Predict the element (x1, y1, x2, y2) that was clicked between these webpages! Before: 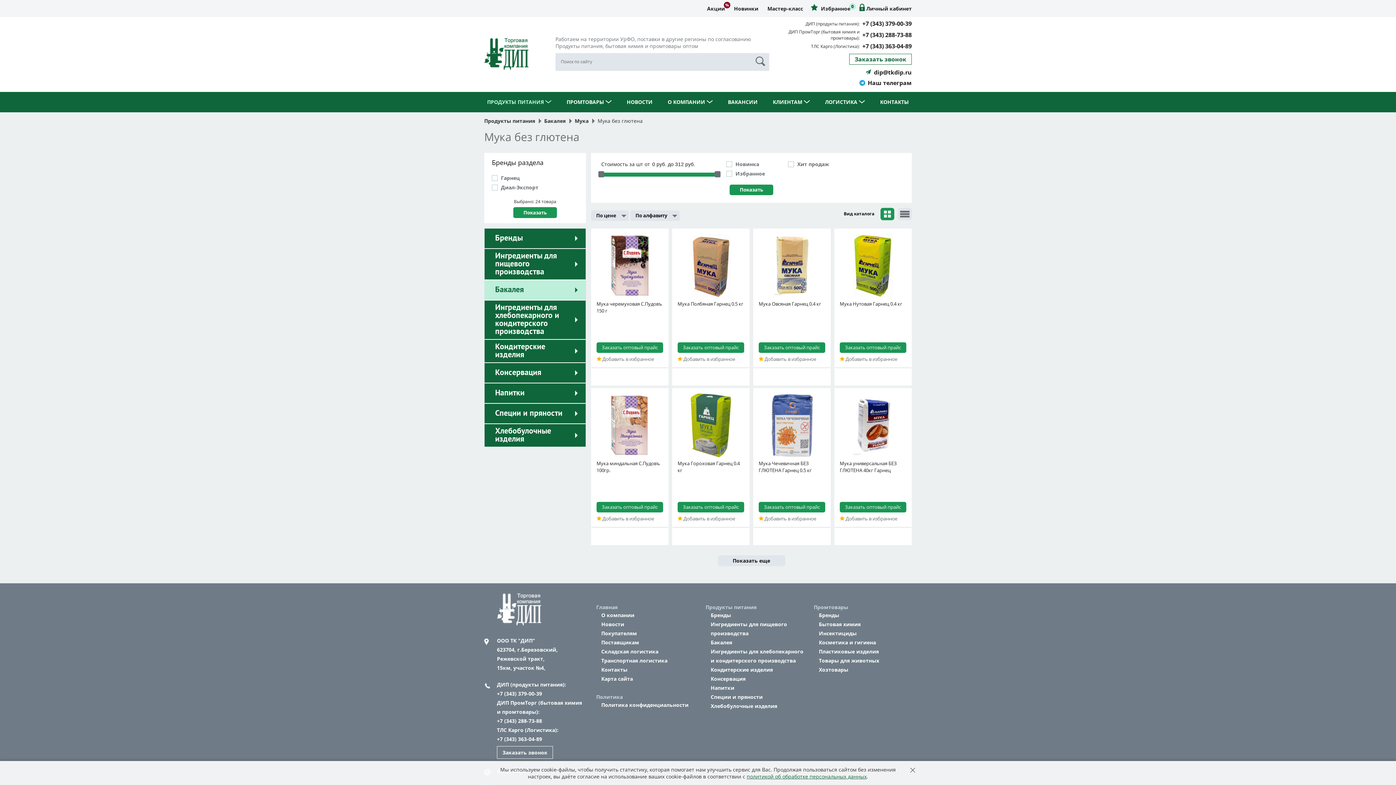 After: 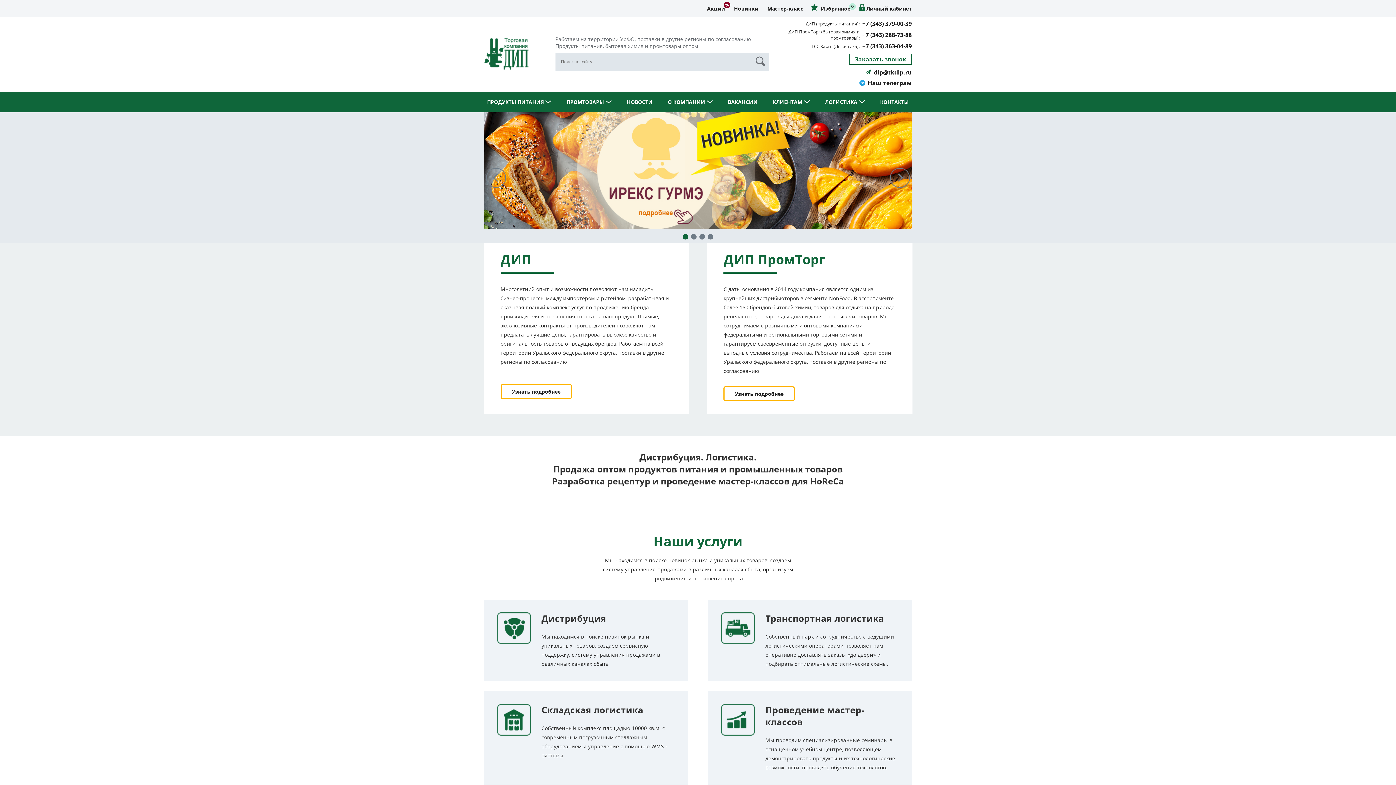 Action: bbox: (497, 620, 541, 627)